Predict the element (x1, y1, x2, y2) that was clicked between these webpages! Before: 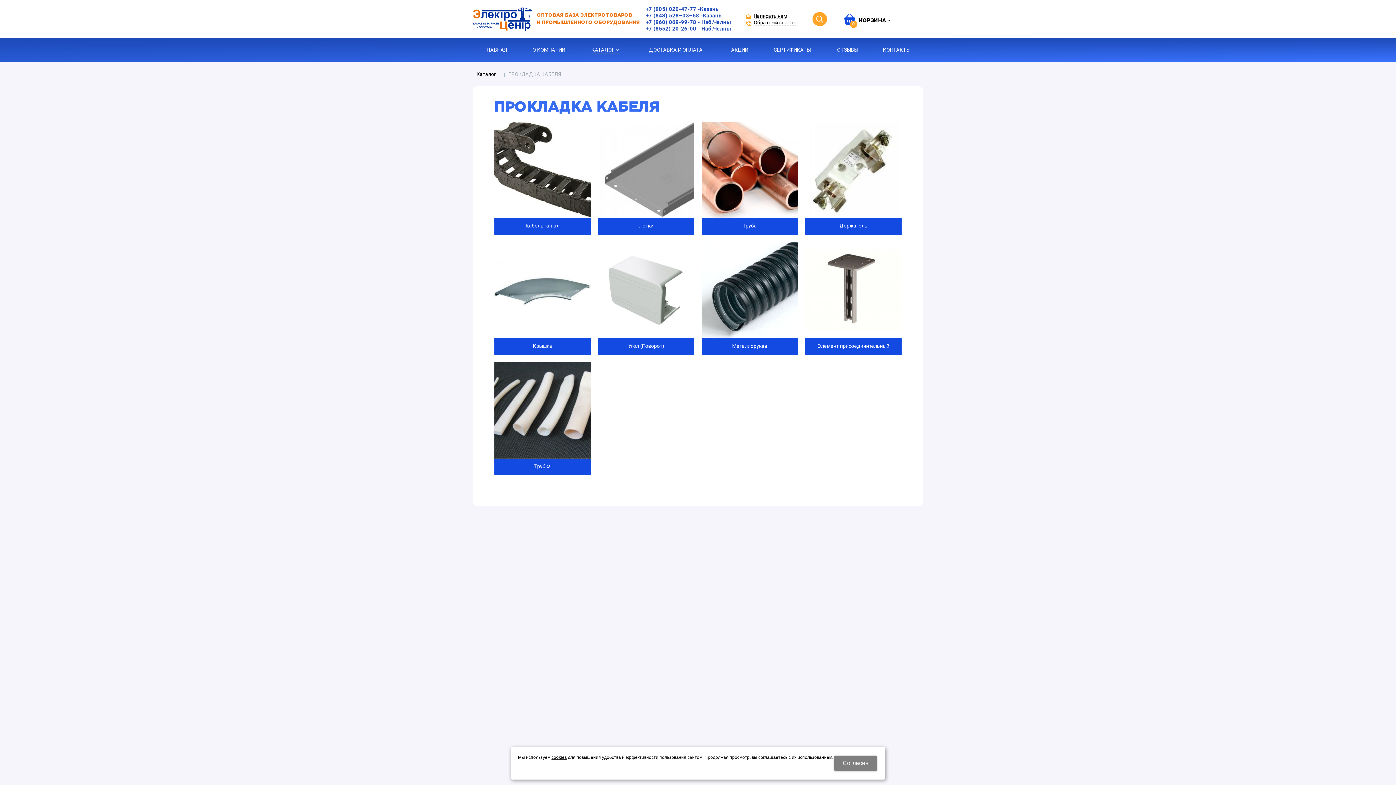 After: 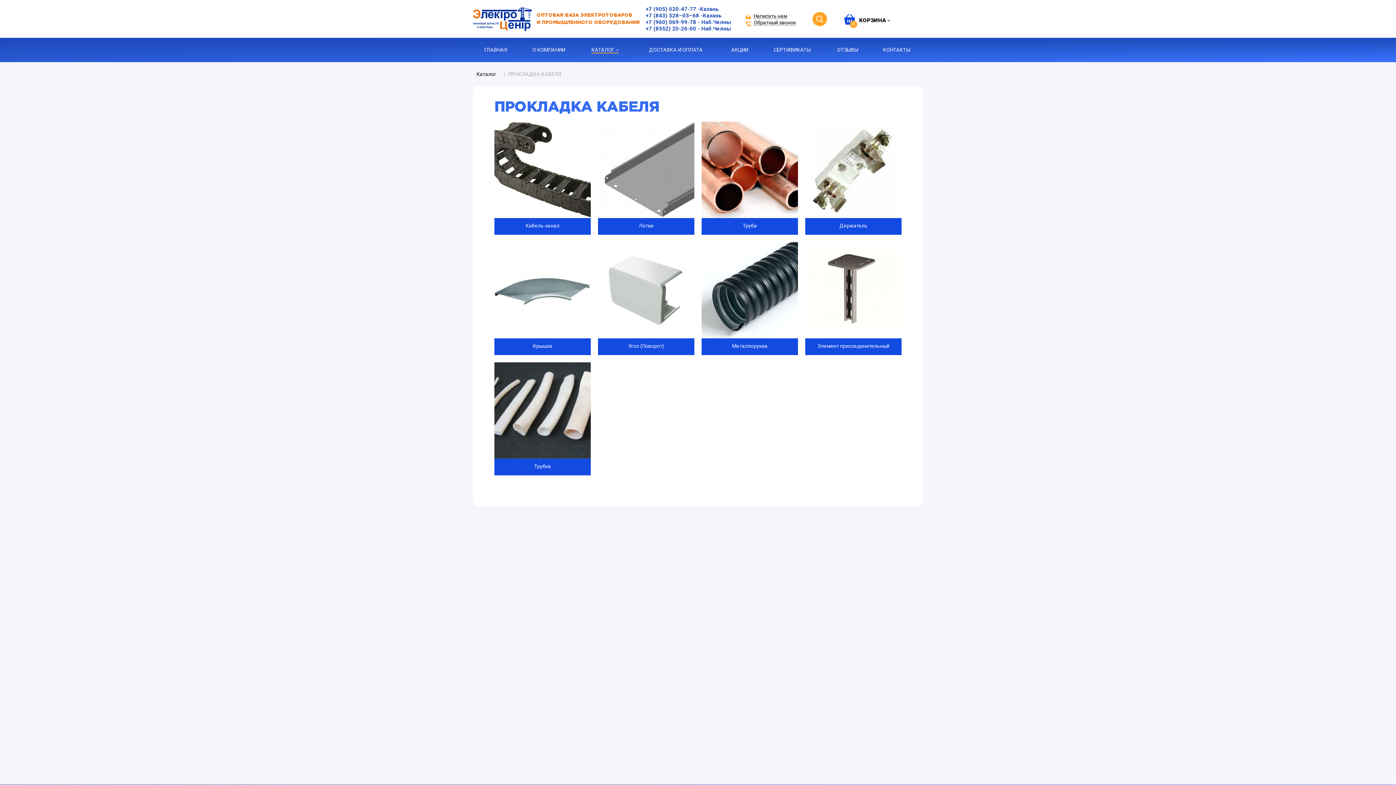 Action: bbox: (834, 756, 877, 771) label: Согласен